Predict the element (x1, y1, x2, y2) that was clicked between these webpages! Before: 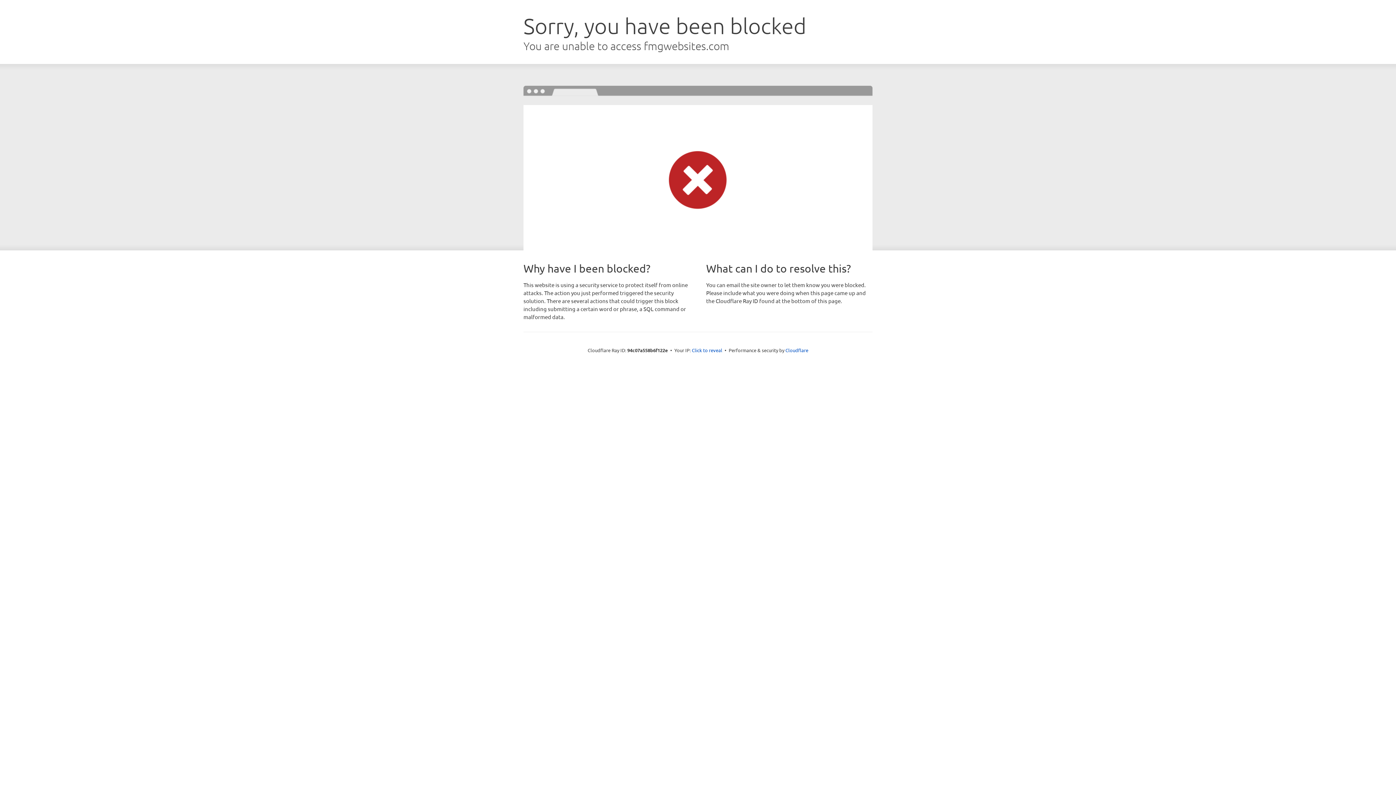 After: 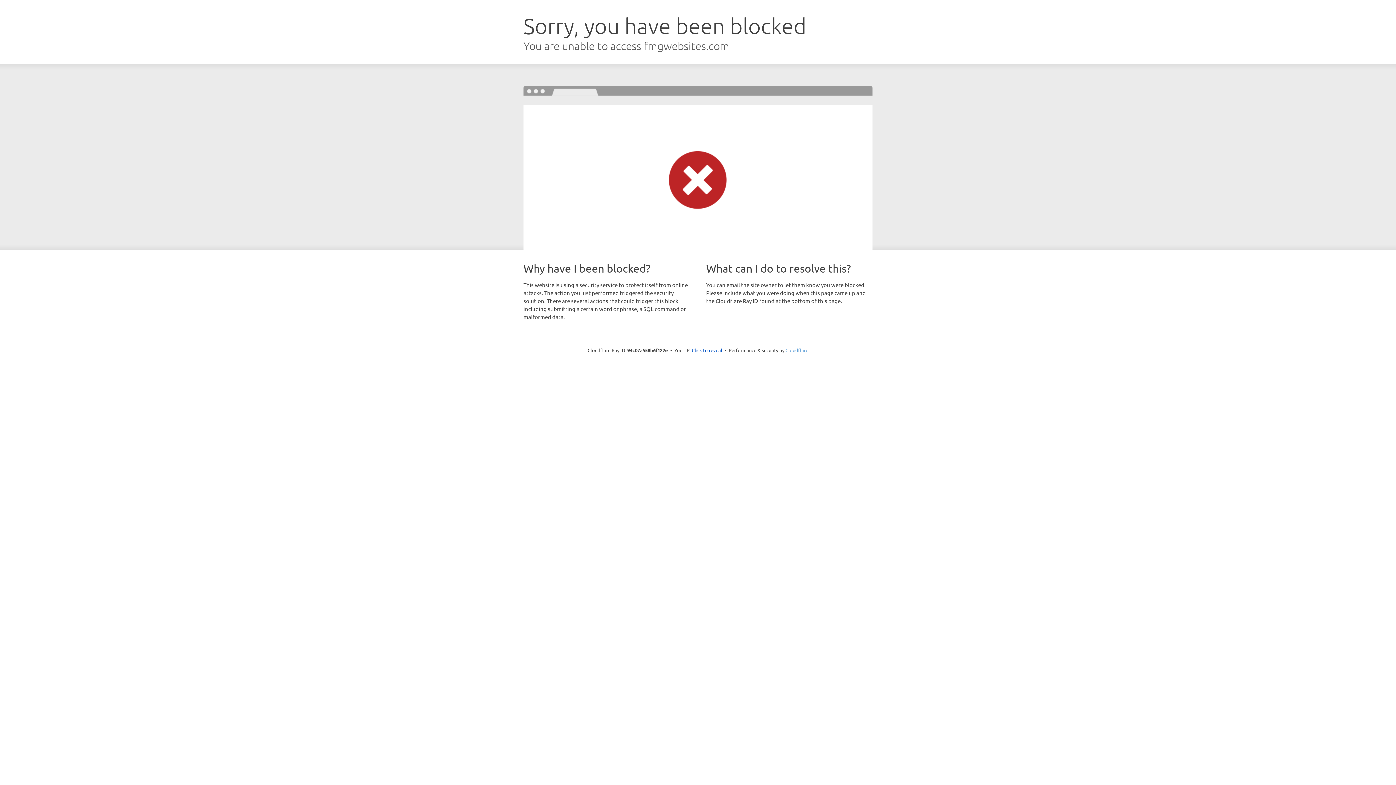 Action: bbox: (785, 347, 808, 353) label: Cloudflare